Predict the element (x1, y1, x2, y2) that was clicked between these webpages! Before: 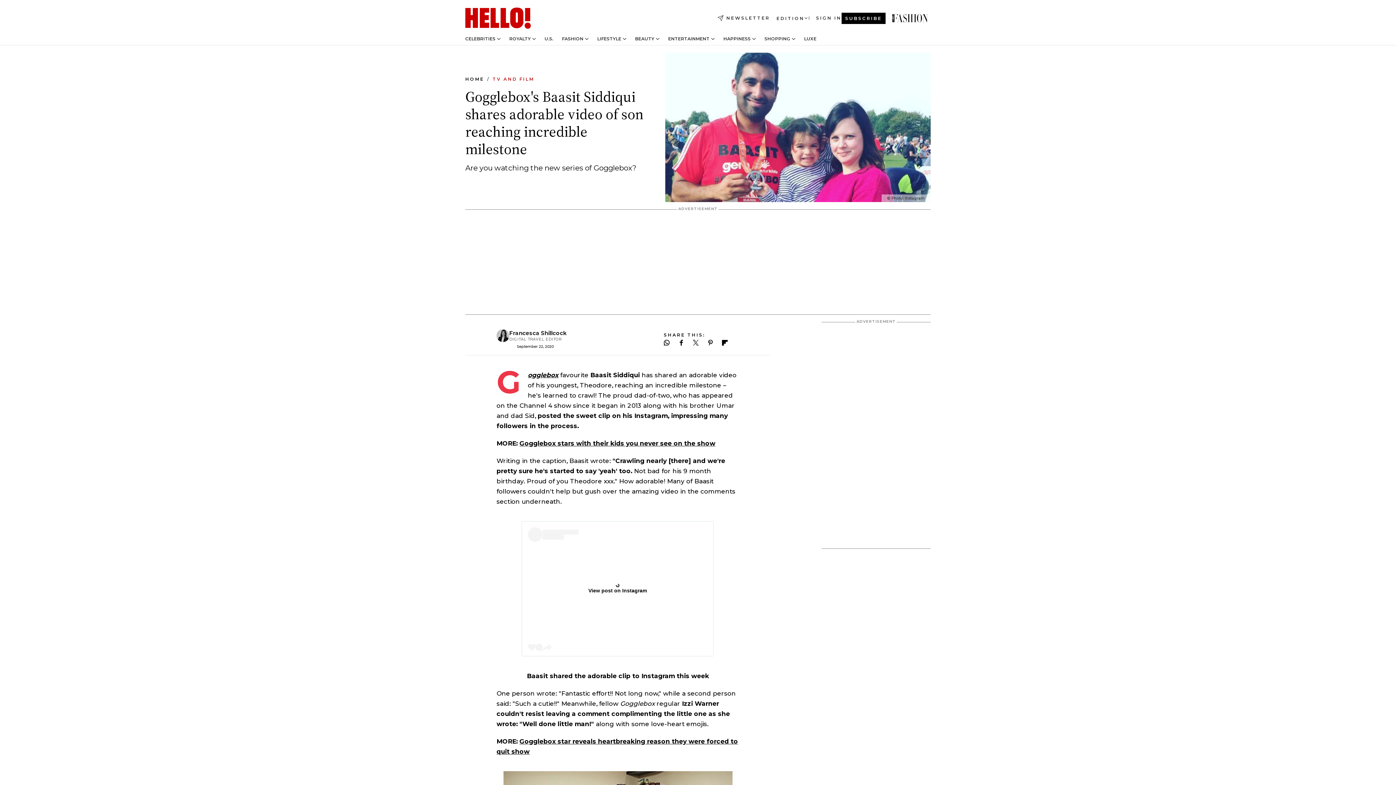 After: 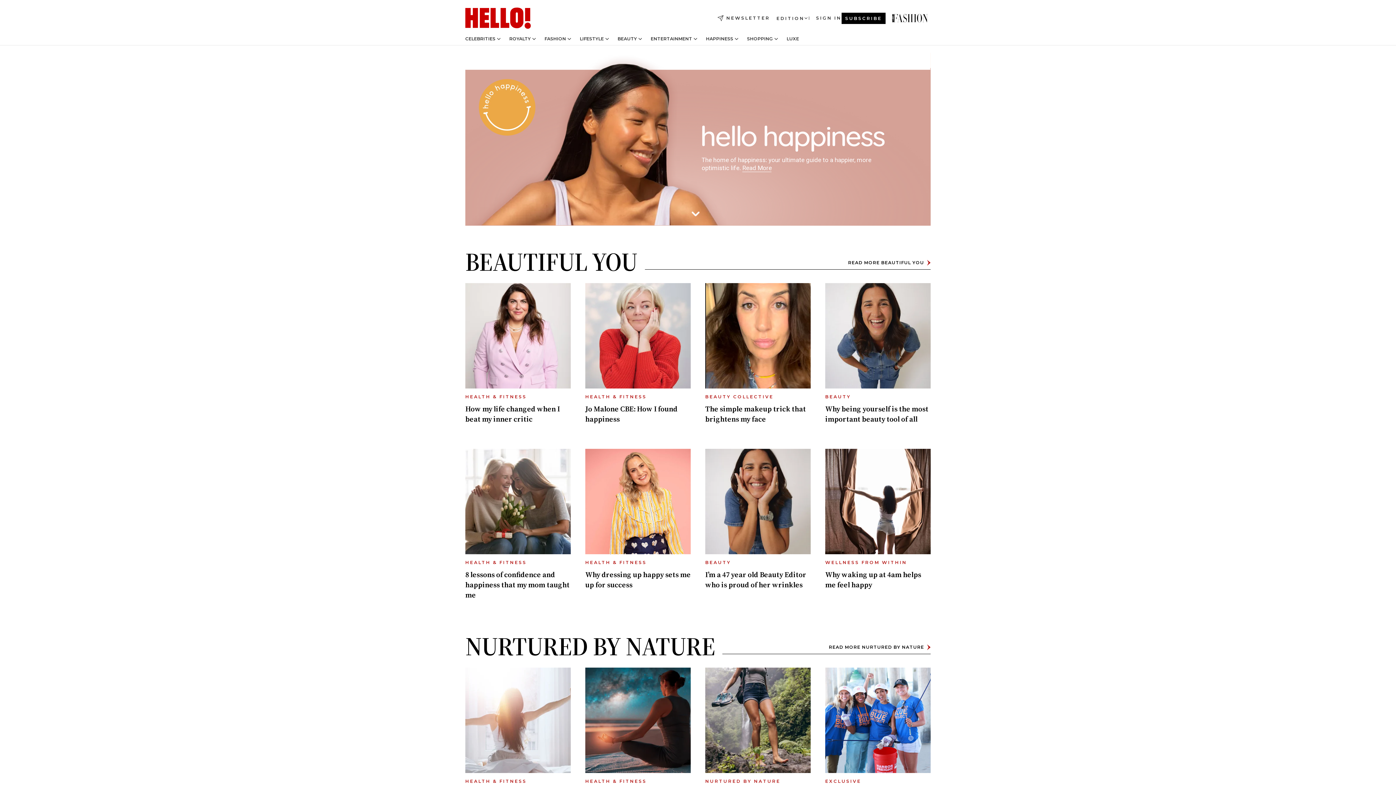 Action: bbox: (723, 36, 750, 41) label: HAPPINESS